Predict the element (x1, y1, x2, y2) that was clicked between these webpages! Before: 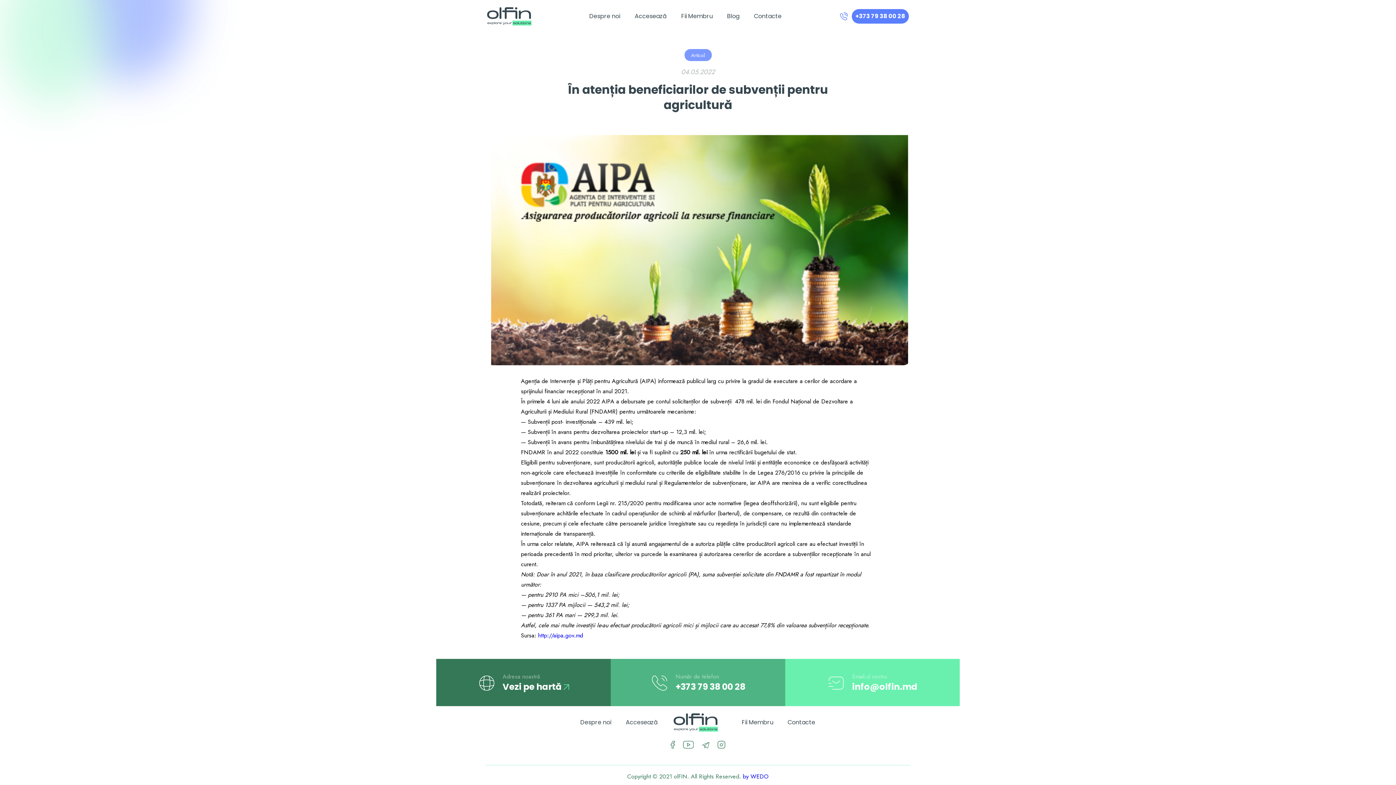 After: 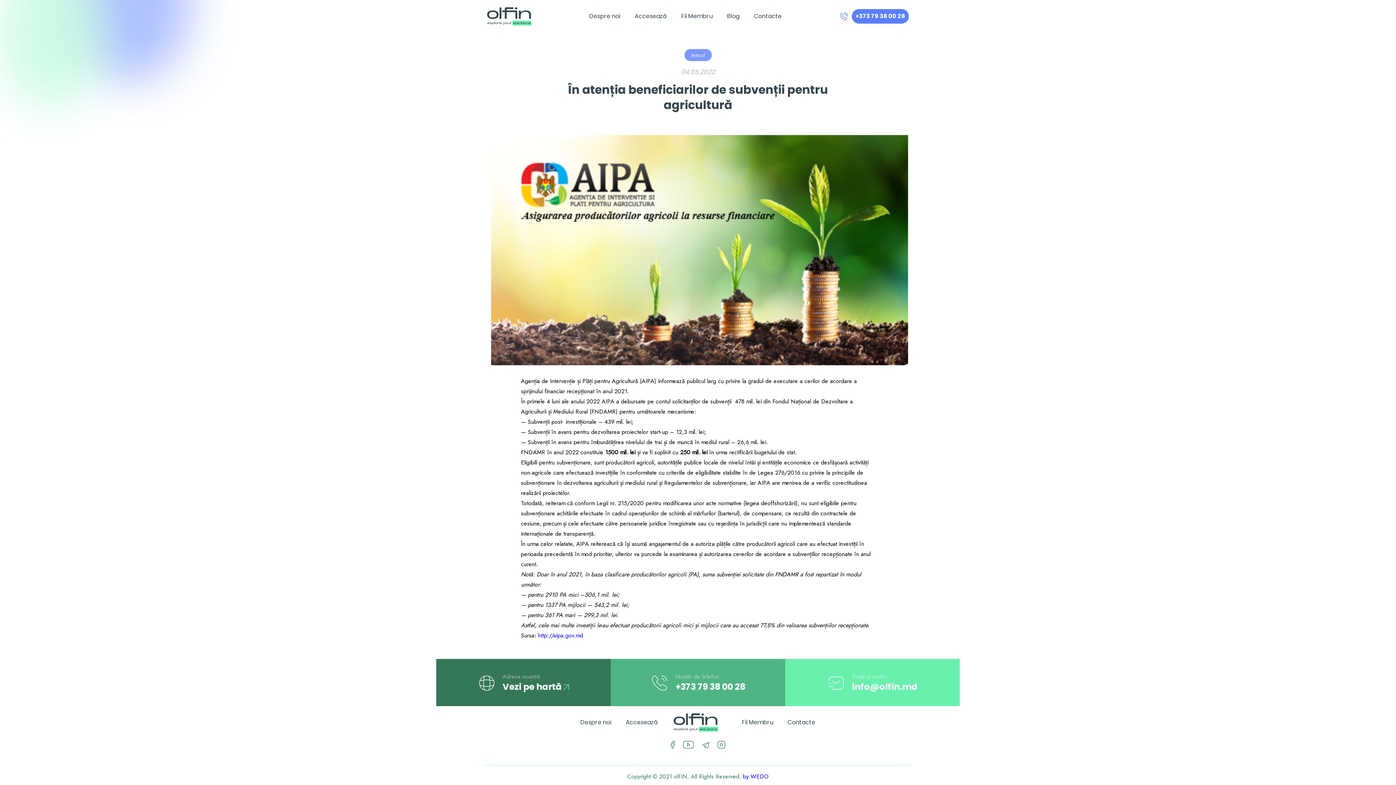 Action: bbox: (852, 681, 917, 693) label: info@olfin.md